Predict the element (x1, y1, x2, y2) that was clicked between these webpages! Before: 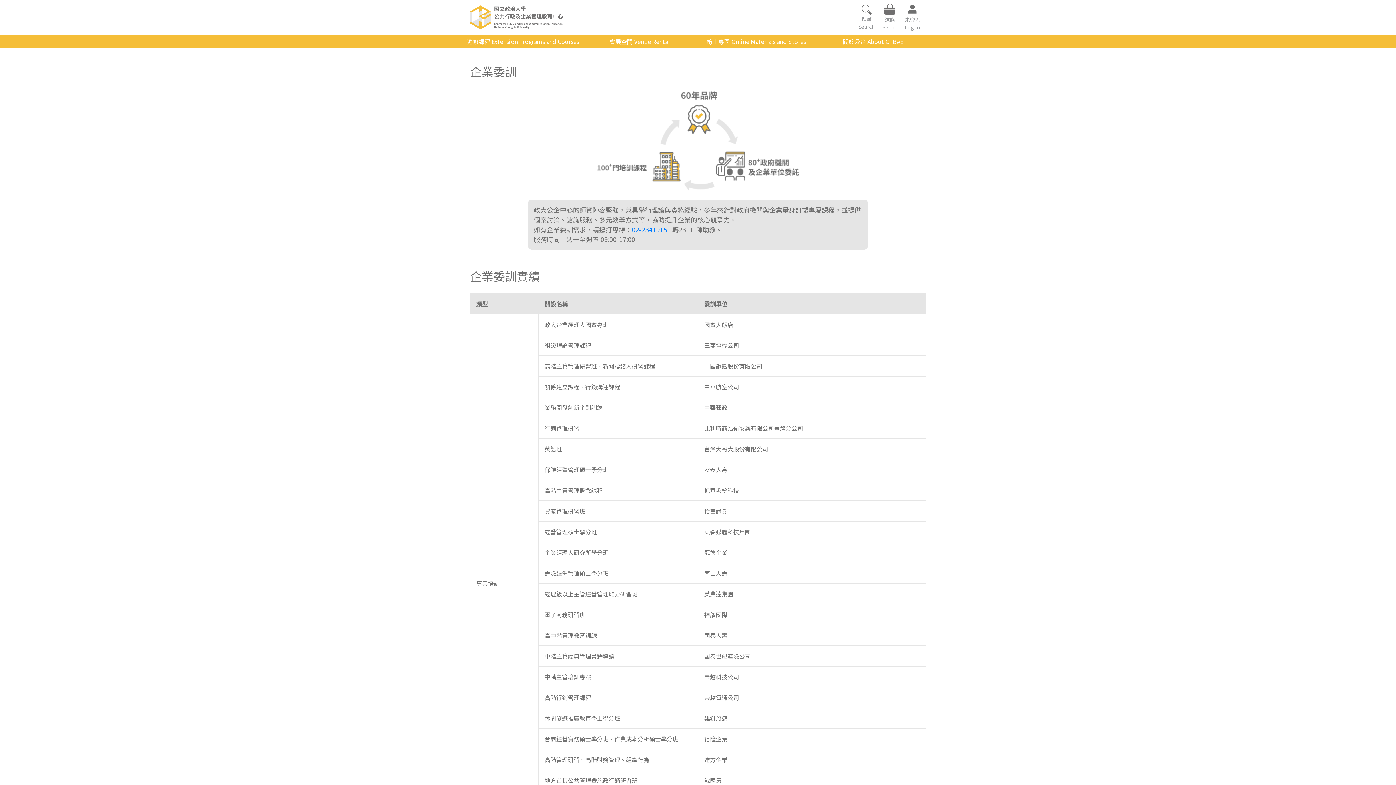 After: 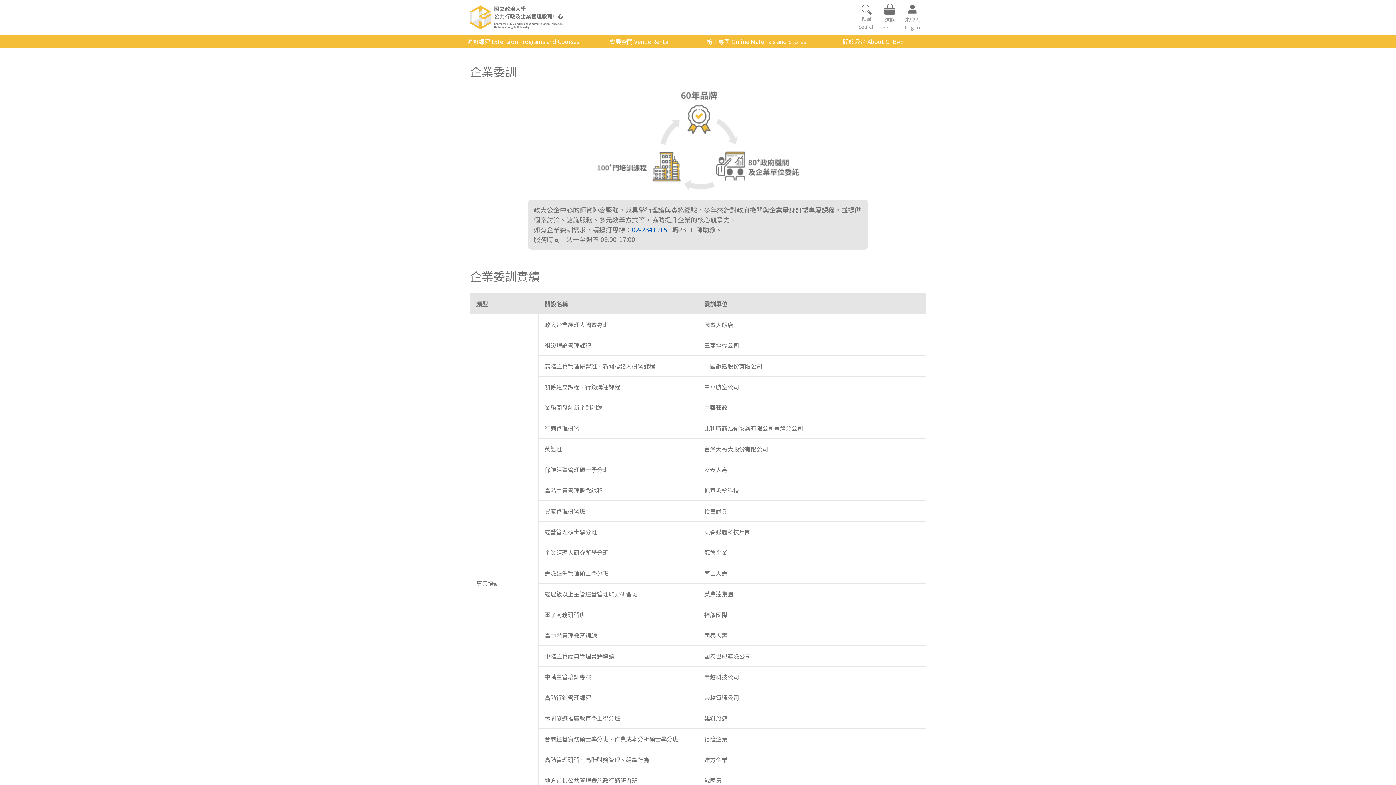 Action: label: 02-23419151 bbox: (632, 224, 670, 234)